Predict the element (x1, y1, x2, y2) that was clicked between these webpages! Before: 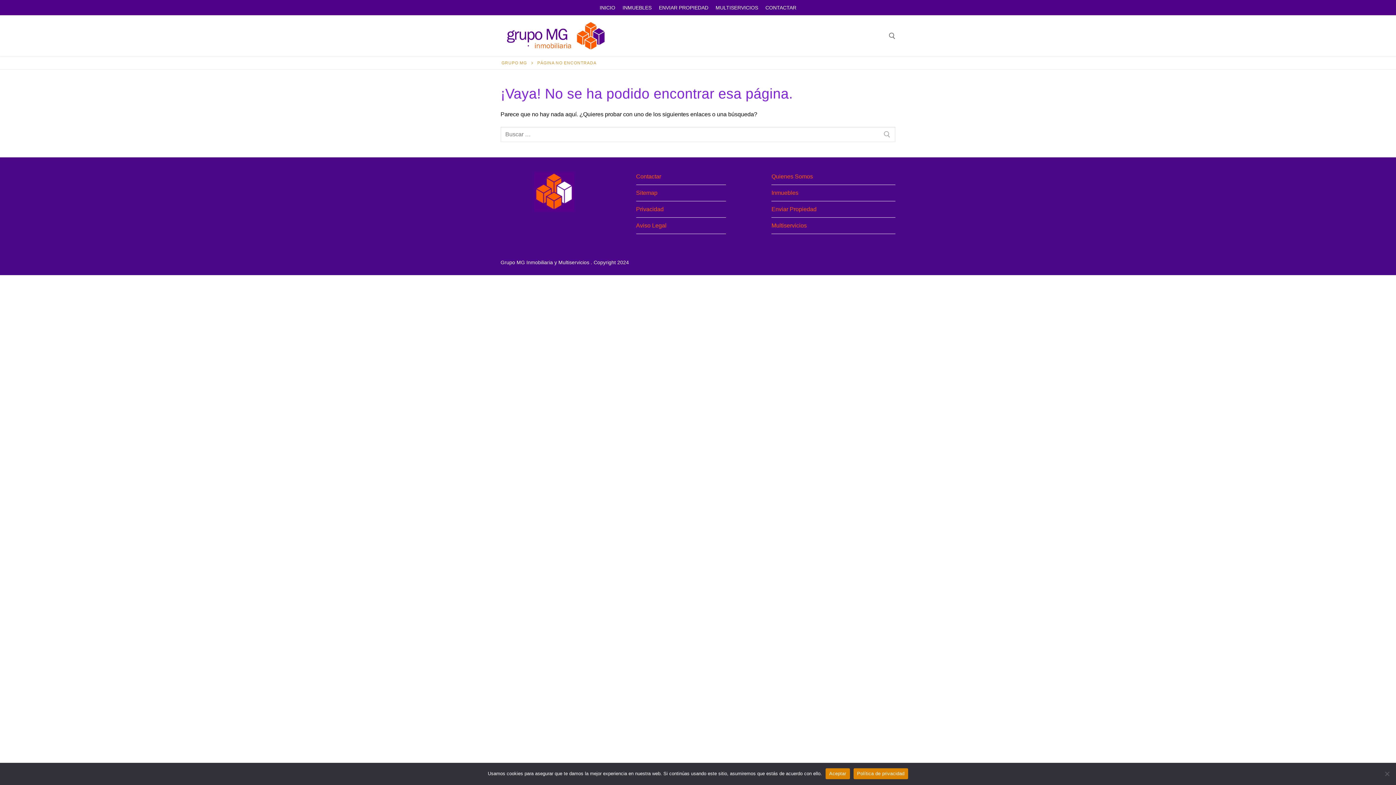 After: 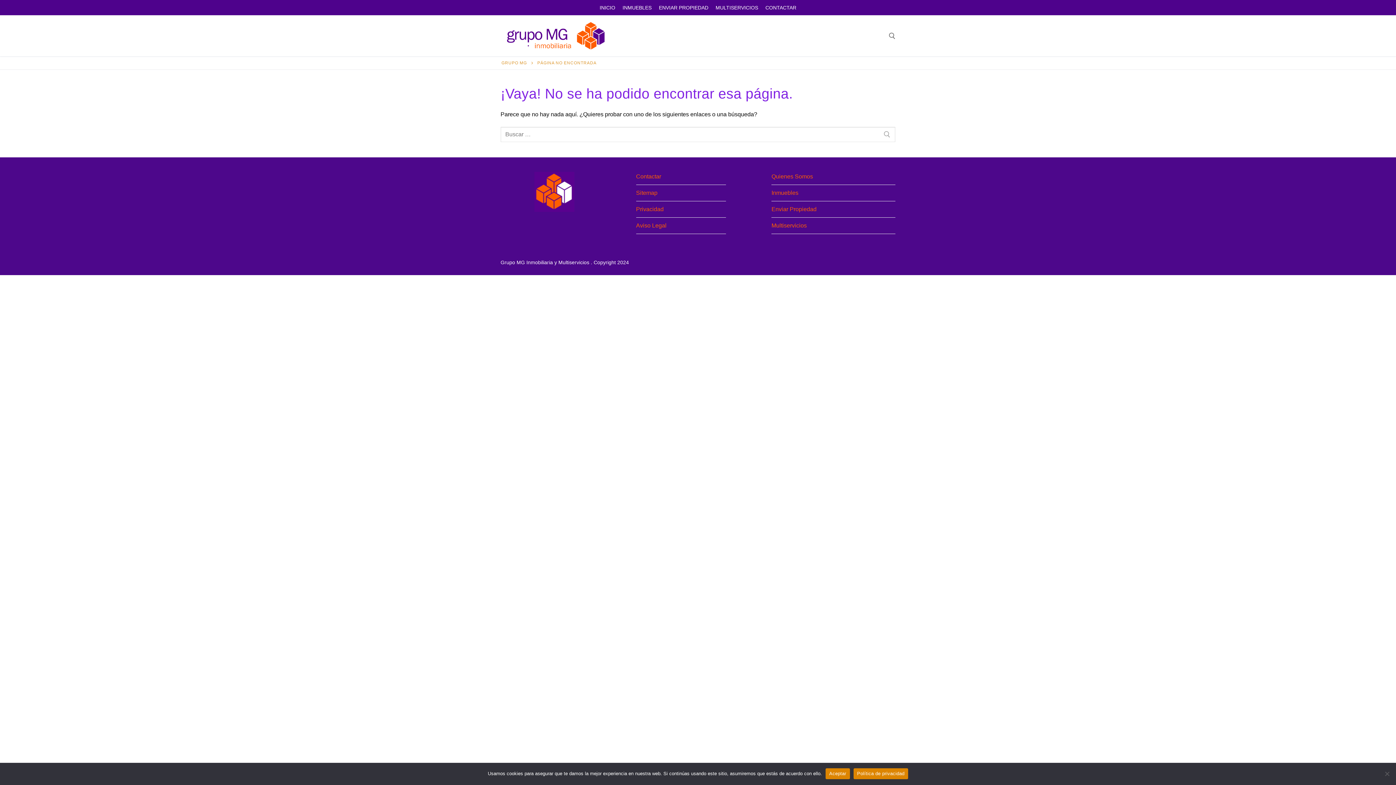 Action: bbox: (853, 768, 908, 779) label: Política de privacidad